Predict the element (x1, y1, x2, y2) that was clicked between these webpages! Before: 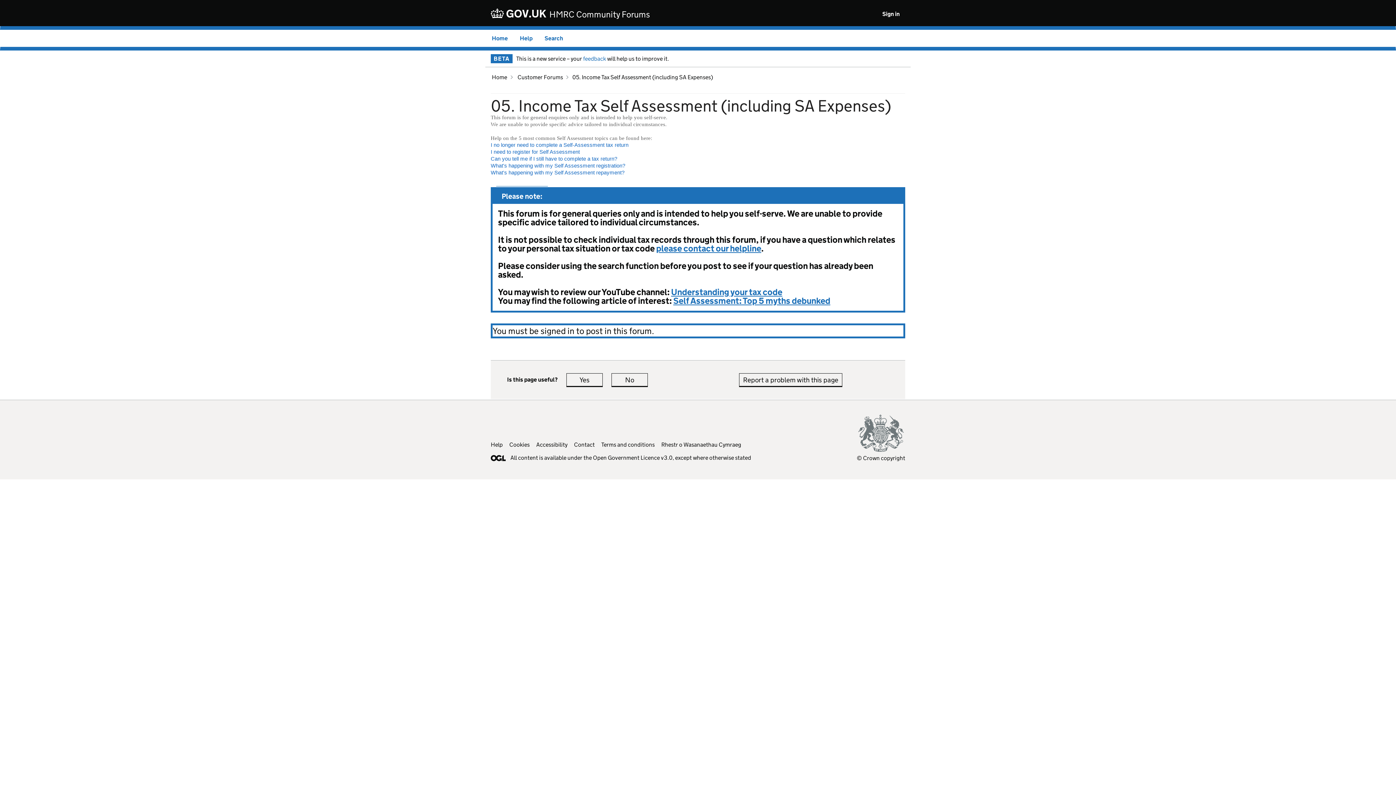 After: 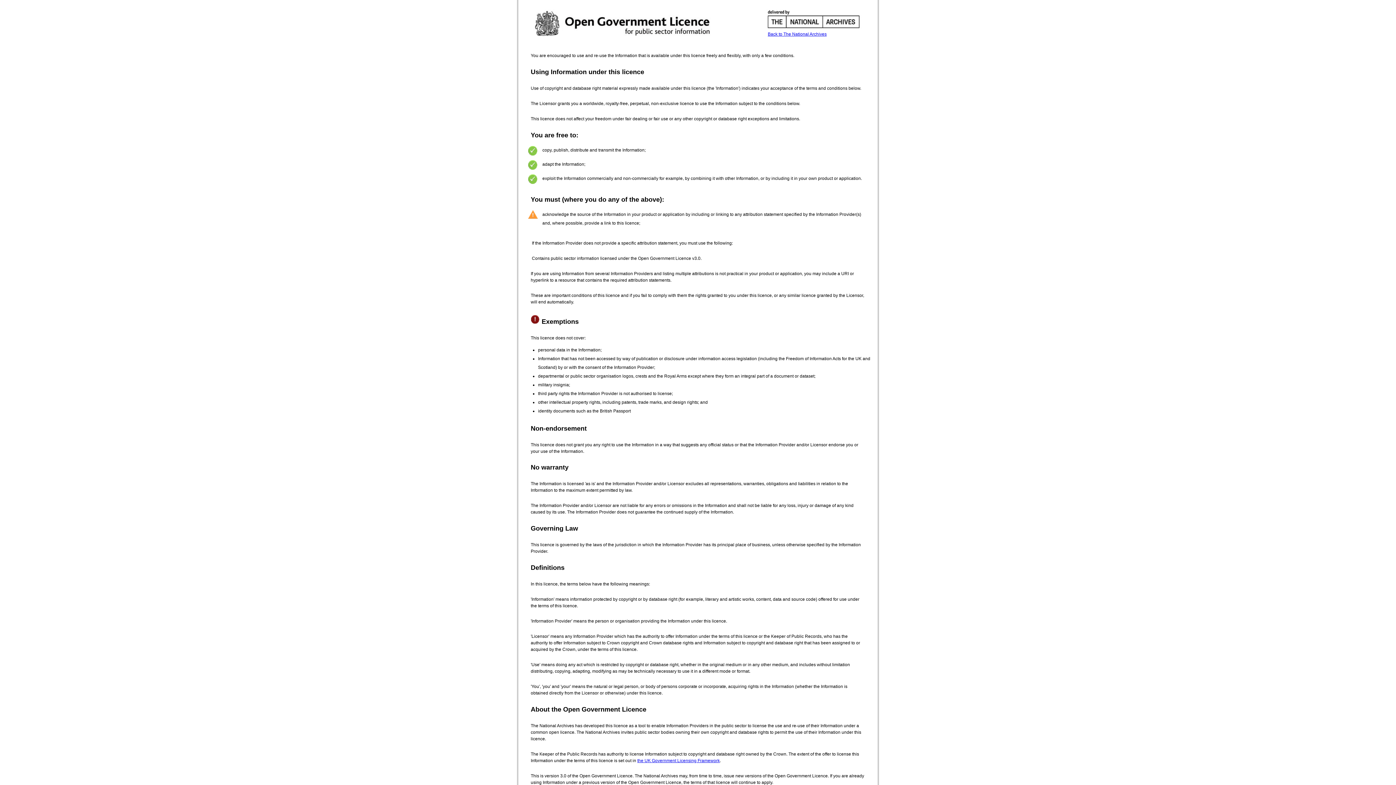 Action: bbox: (593, 454, 672, 461) label: Open Government Licence v3.0